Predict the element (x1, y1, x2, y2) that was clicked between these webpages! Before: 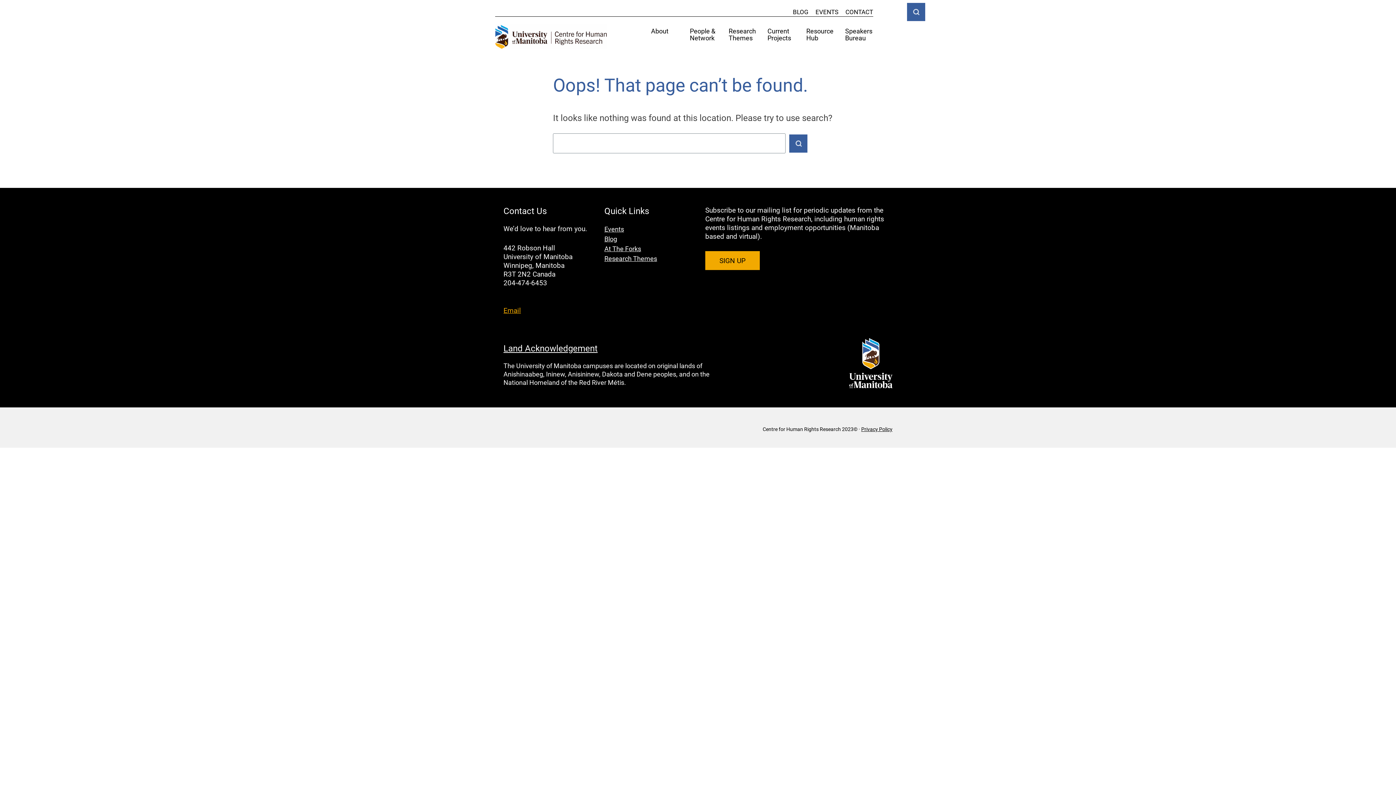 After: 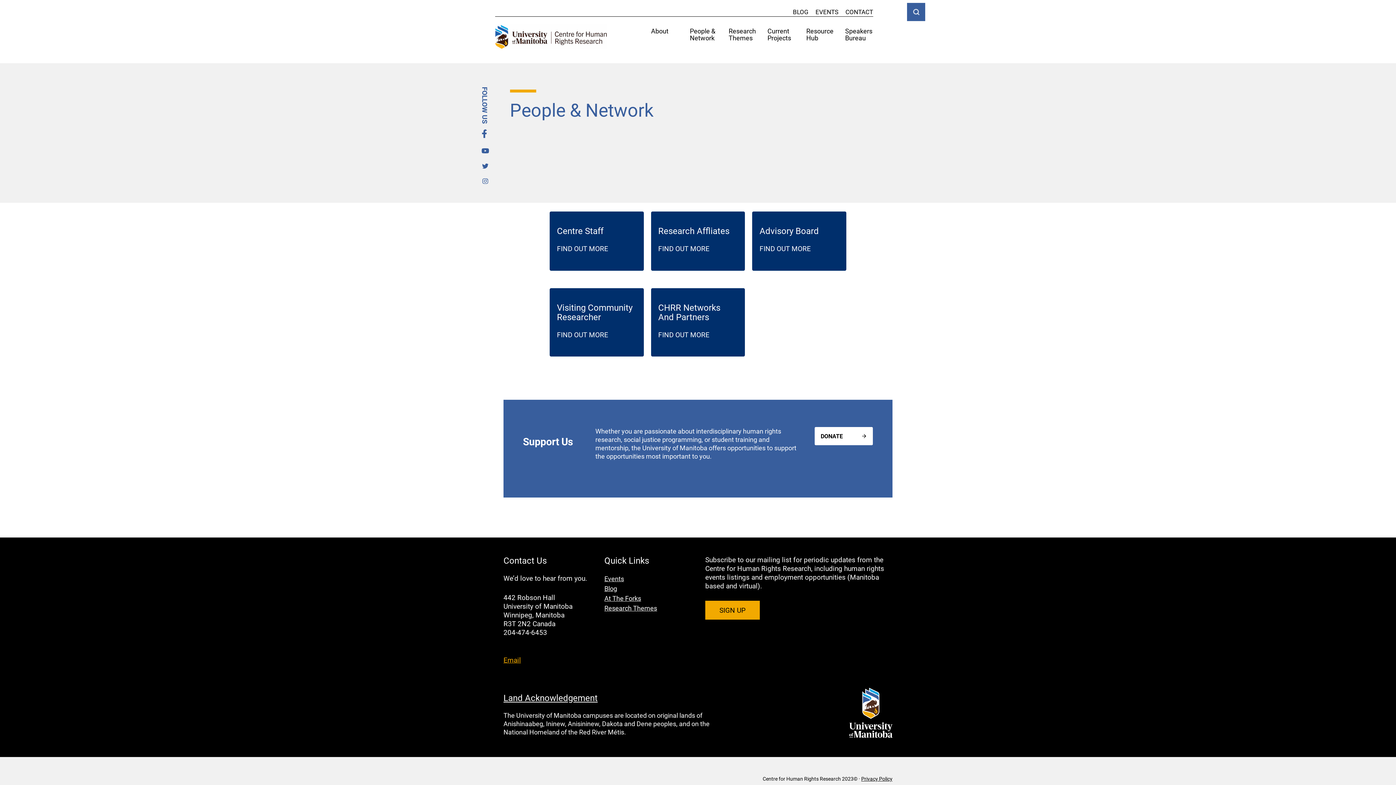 Action: label: People & Network bbox: (690, 27, 718, 41)